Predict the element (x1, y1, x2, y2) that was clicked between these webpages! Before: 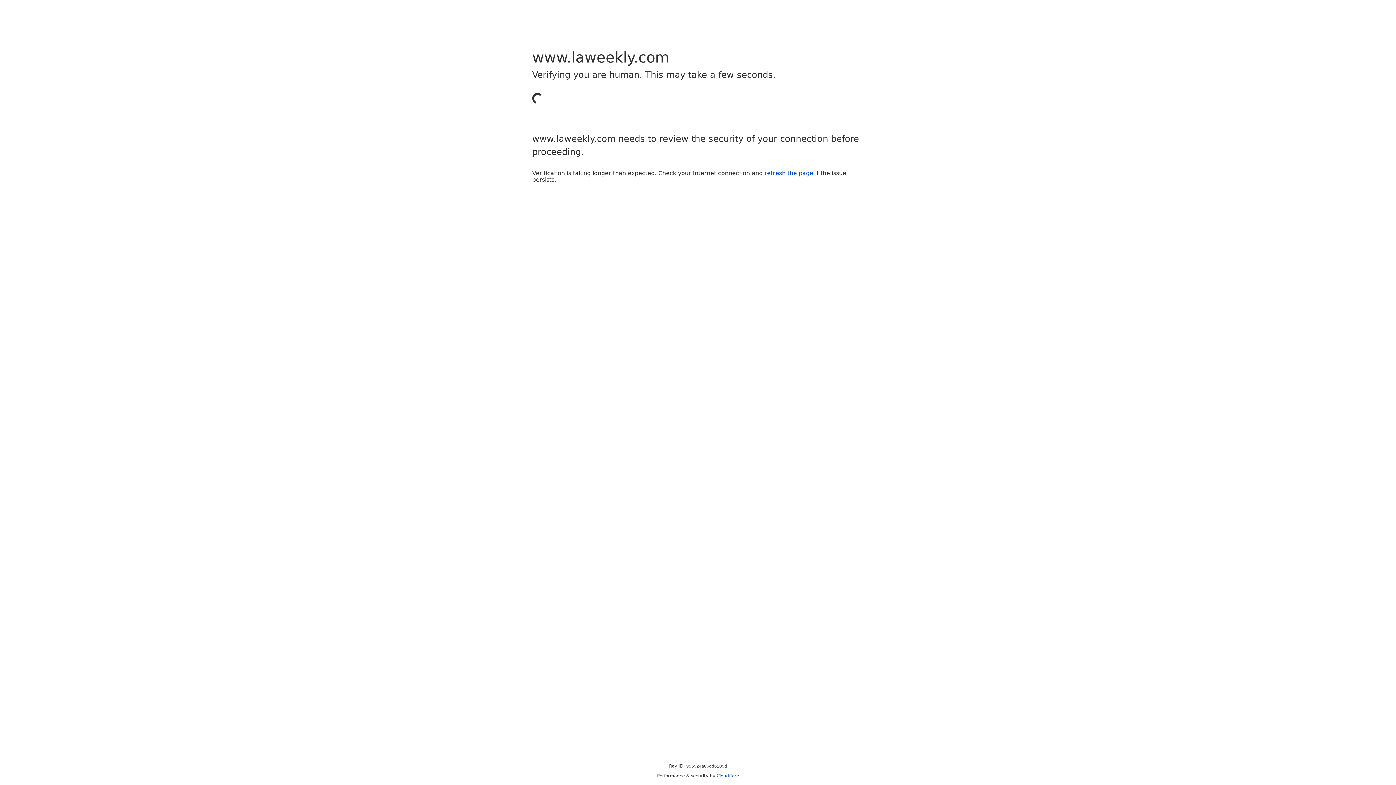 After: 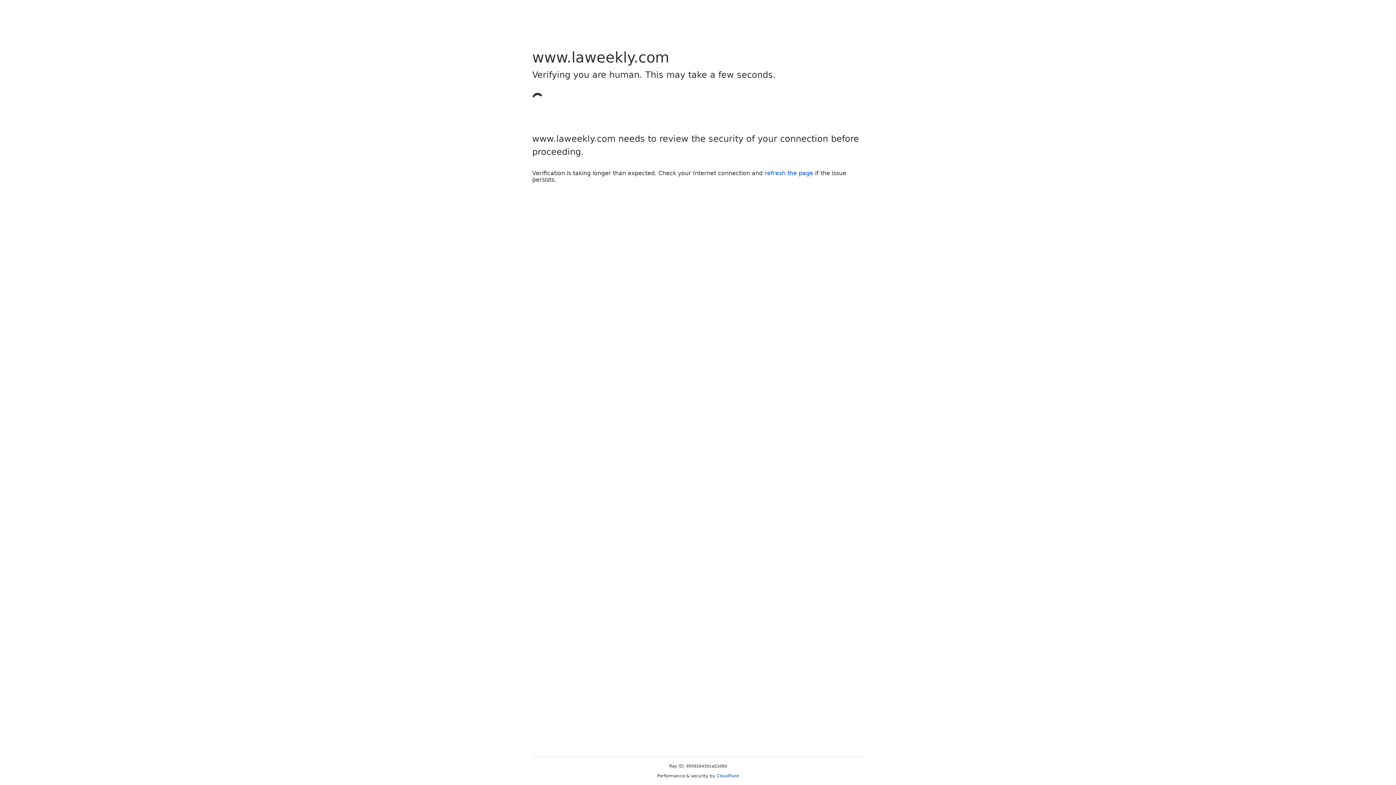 Action: label: refresh the page bbox: (764, 169, 813, 176)